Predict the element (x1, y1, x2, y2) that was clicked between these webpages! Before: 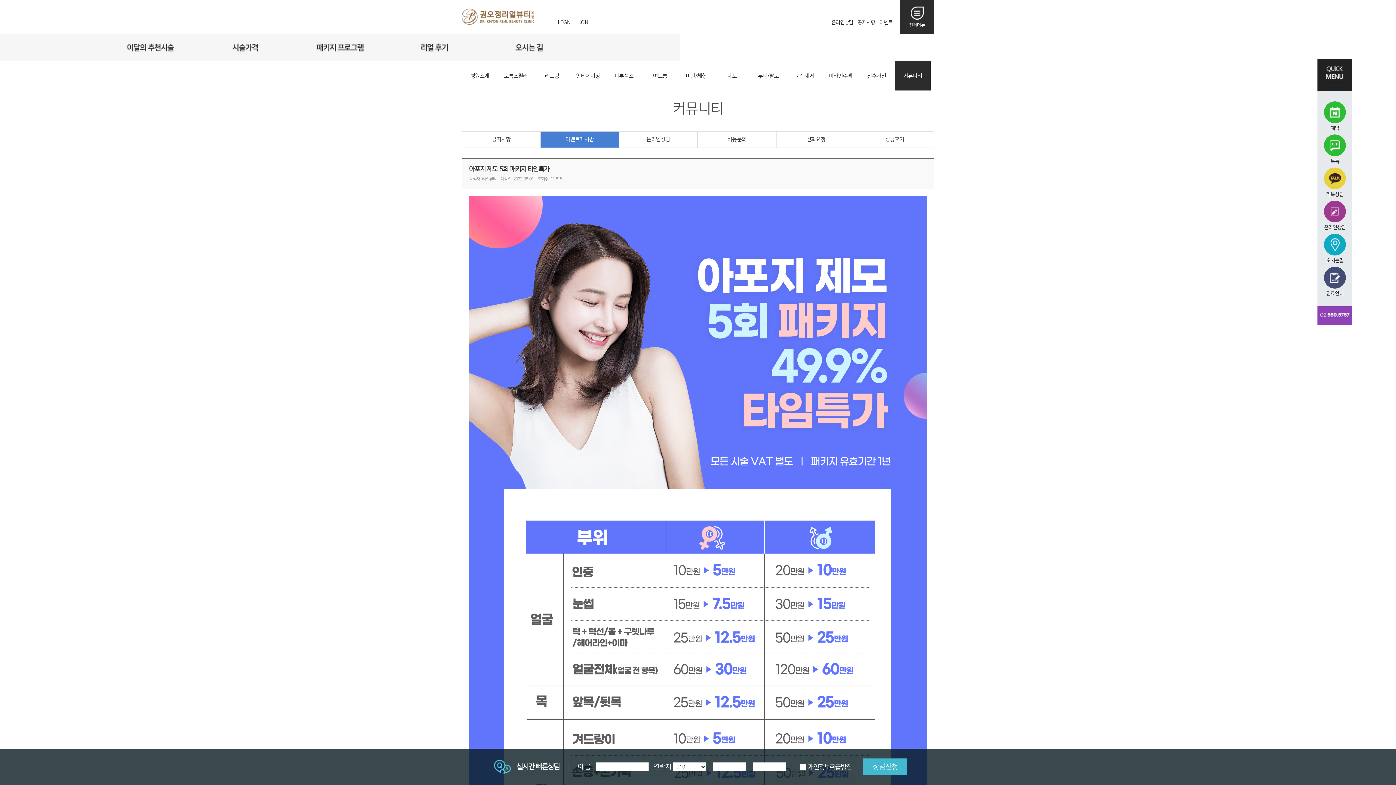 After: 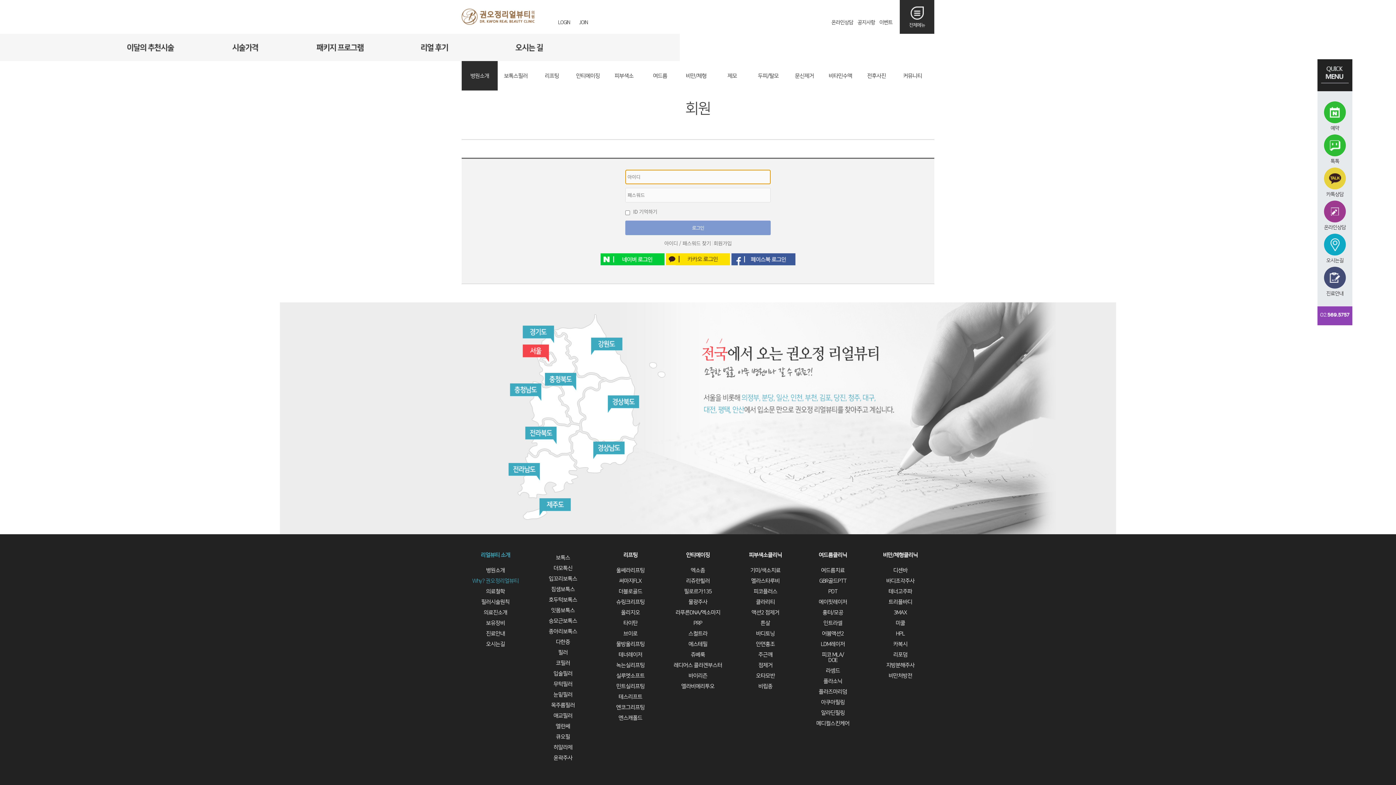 Action: label: LOGIN bbox: (558, 20, 570, 25)